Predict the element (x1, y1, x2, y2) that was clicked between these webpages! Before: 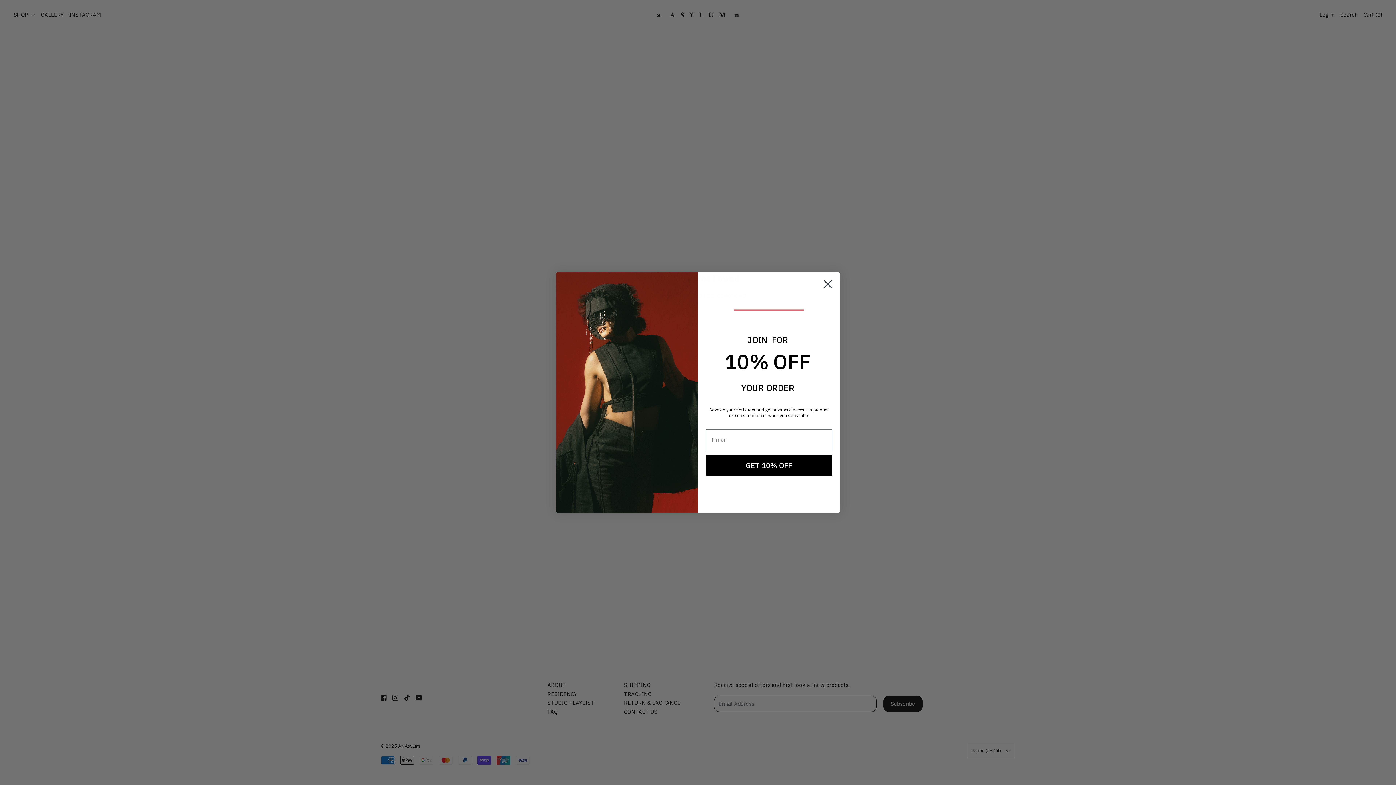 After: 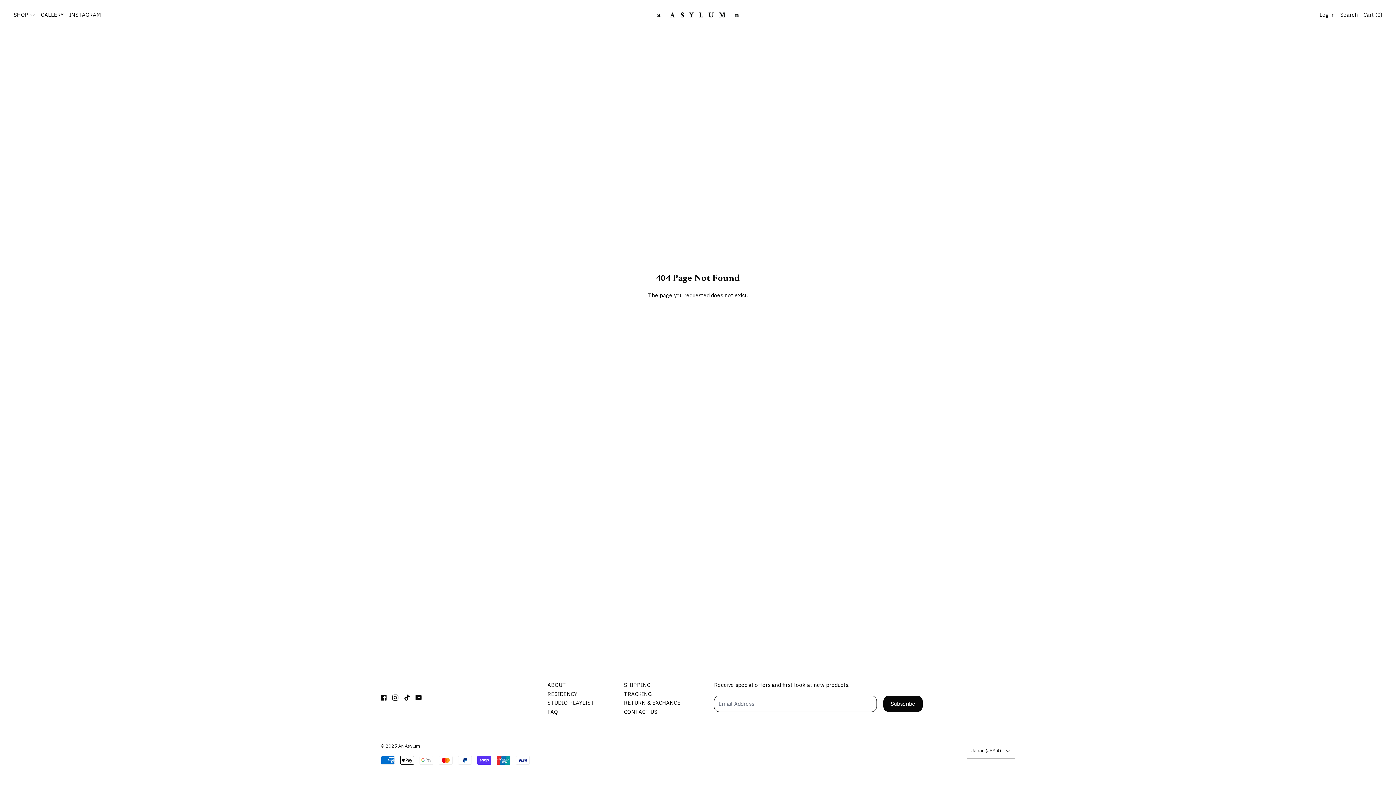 Action: bbox: (818, 275, 837, 293) label: Close dialog